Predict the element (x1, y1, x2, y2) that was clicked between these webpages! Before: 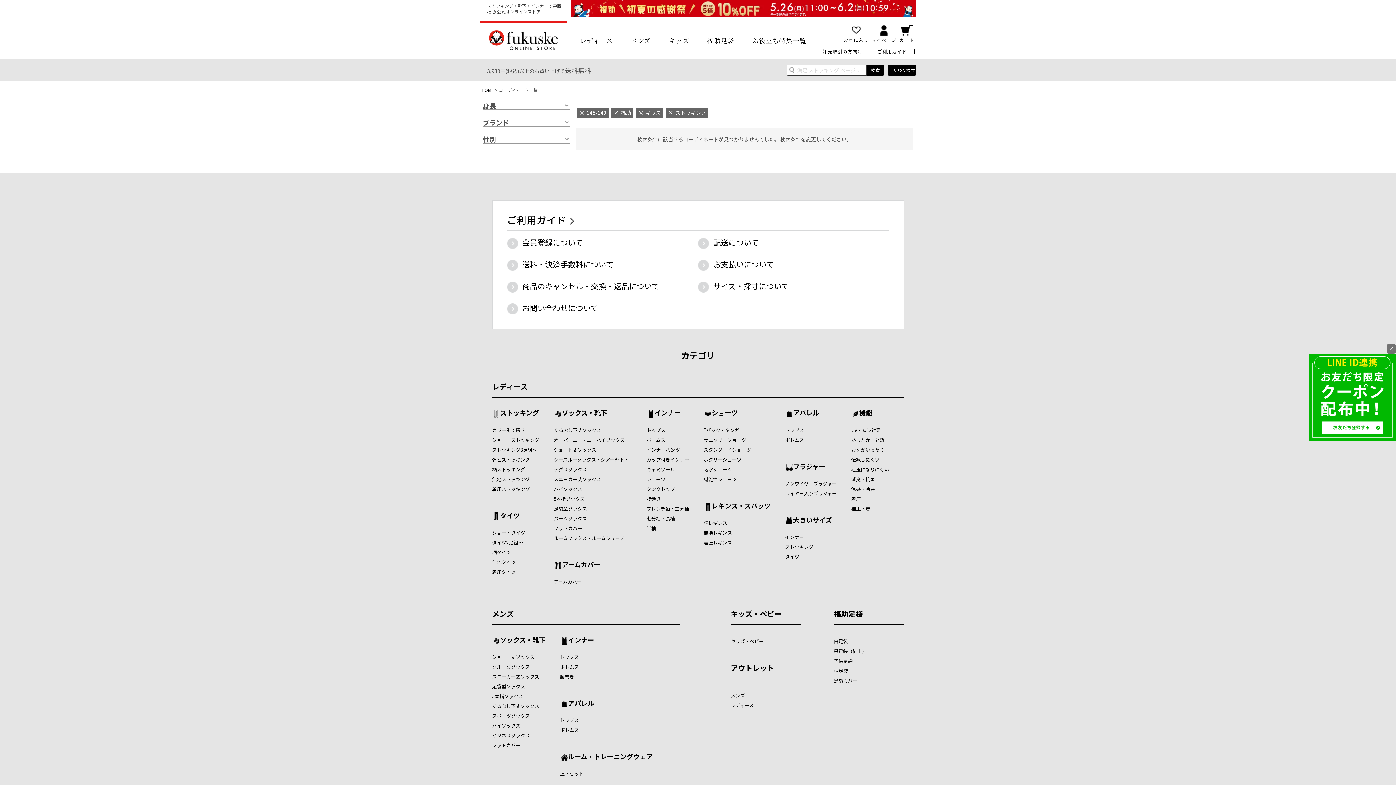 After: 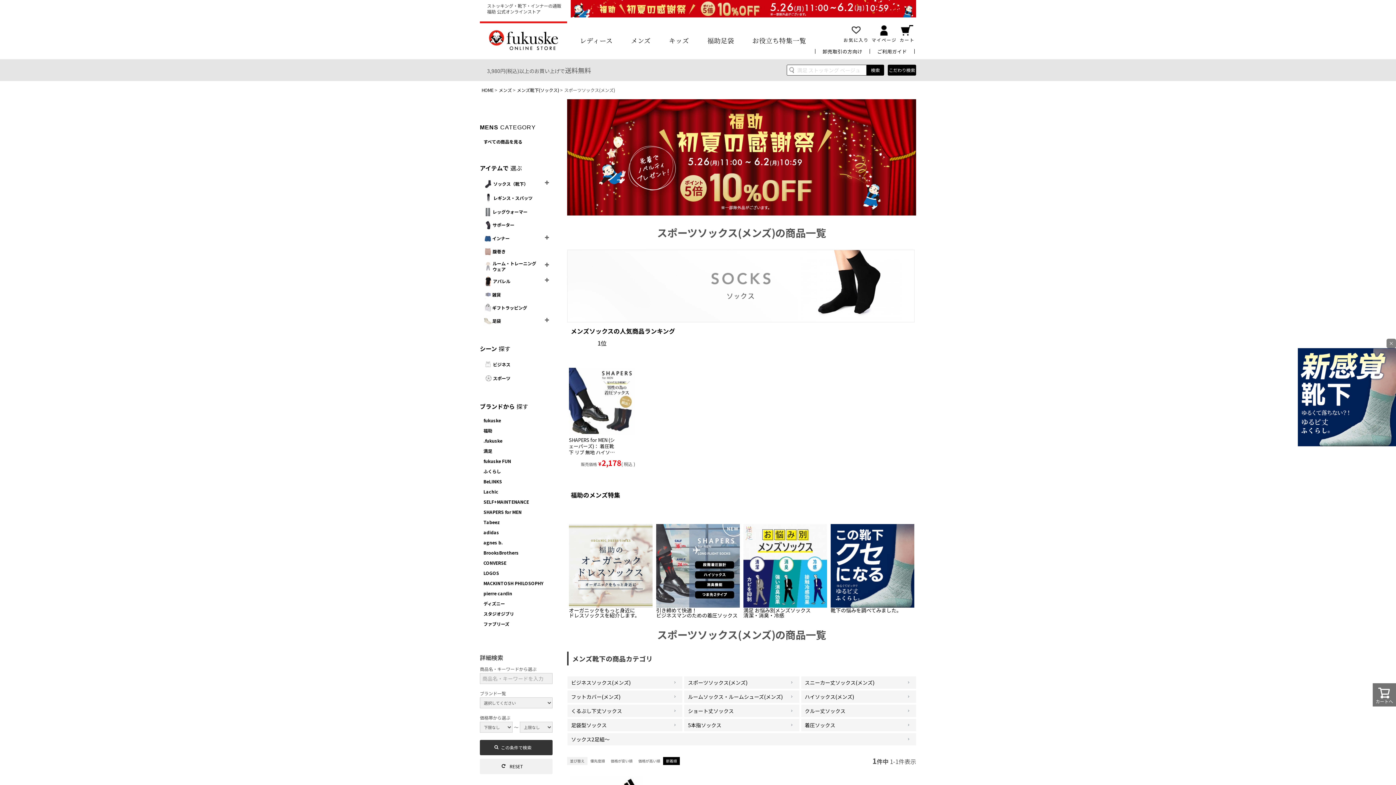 Action: bbox: (492, 712, 530, 719) label: スポーツソックス